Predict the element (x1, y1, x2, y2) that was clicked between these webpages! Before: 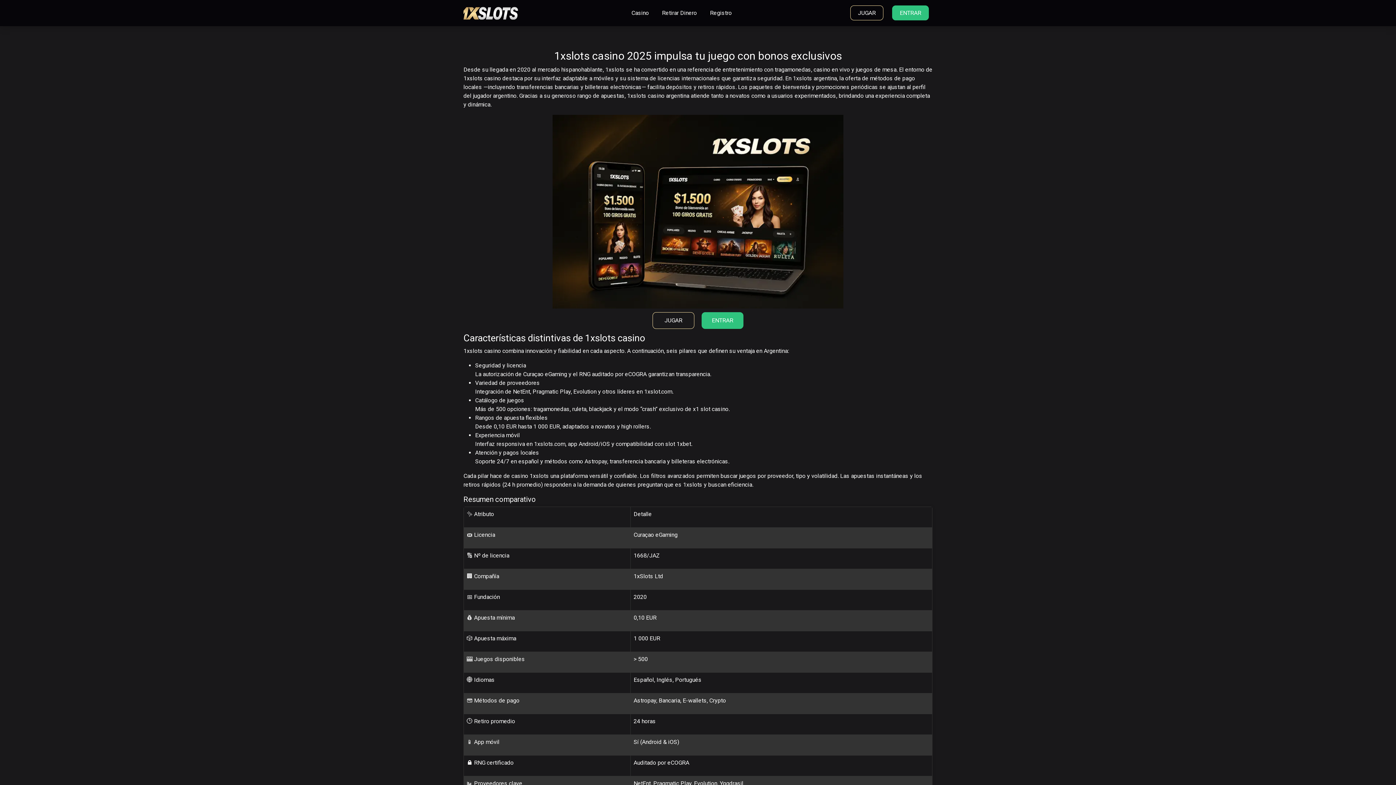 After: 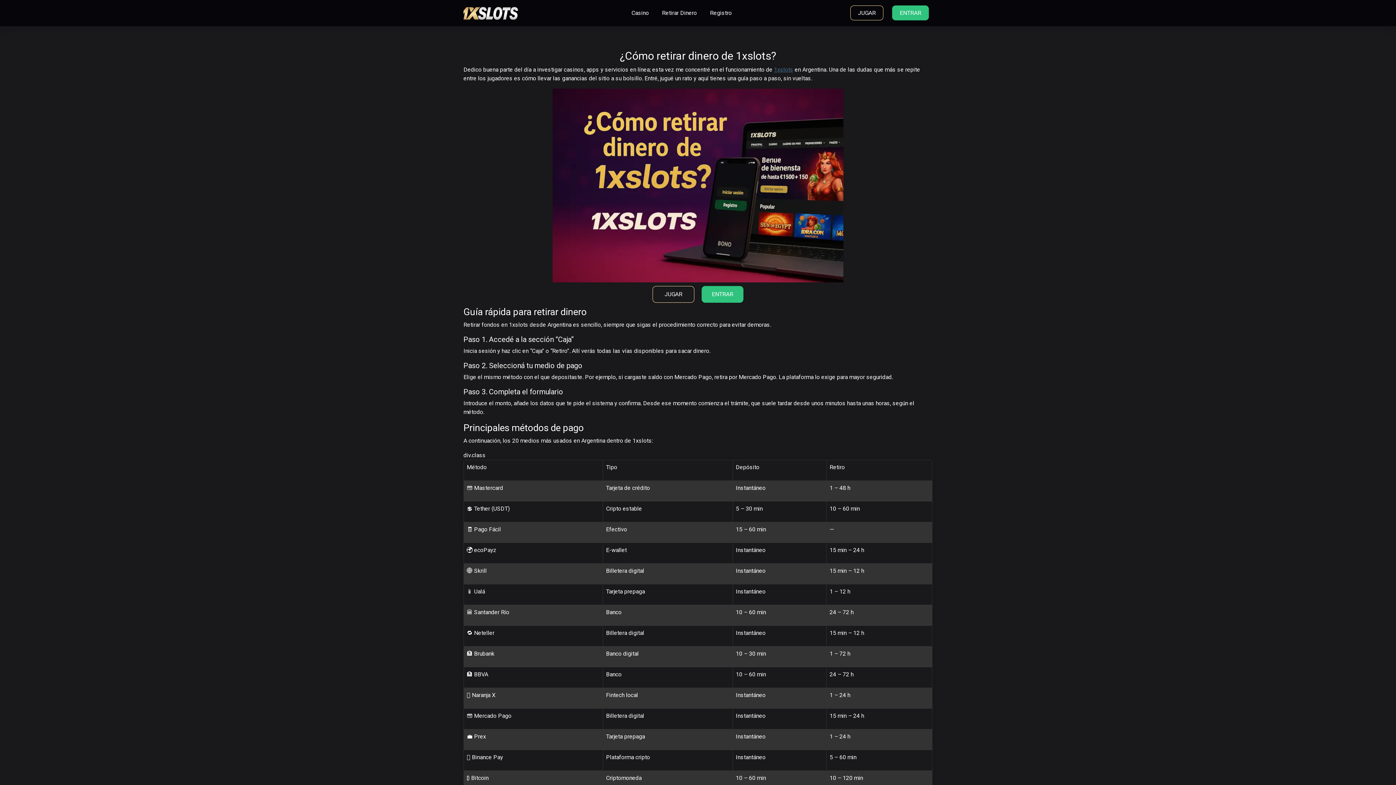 Action: bbox: (659, 5, 700, 20) label: Retirar Dinero